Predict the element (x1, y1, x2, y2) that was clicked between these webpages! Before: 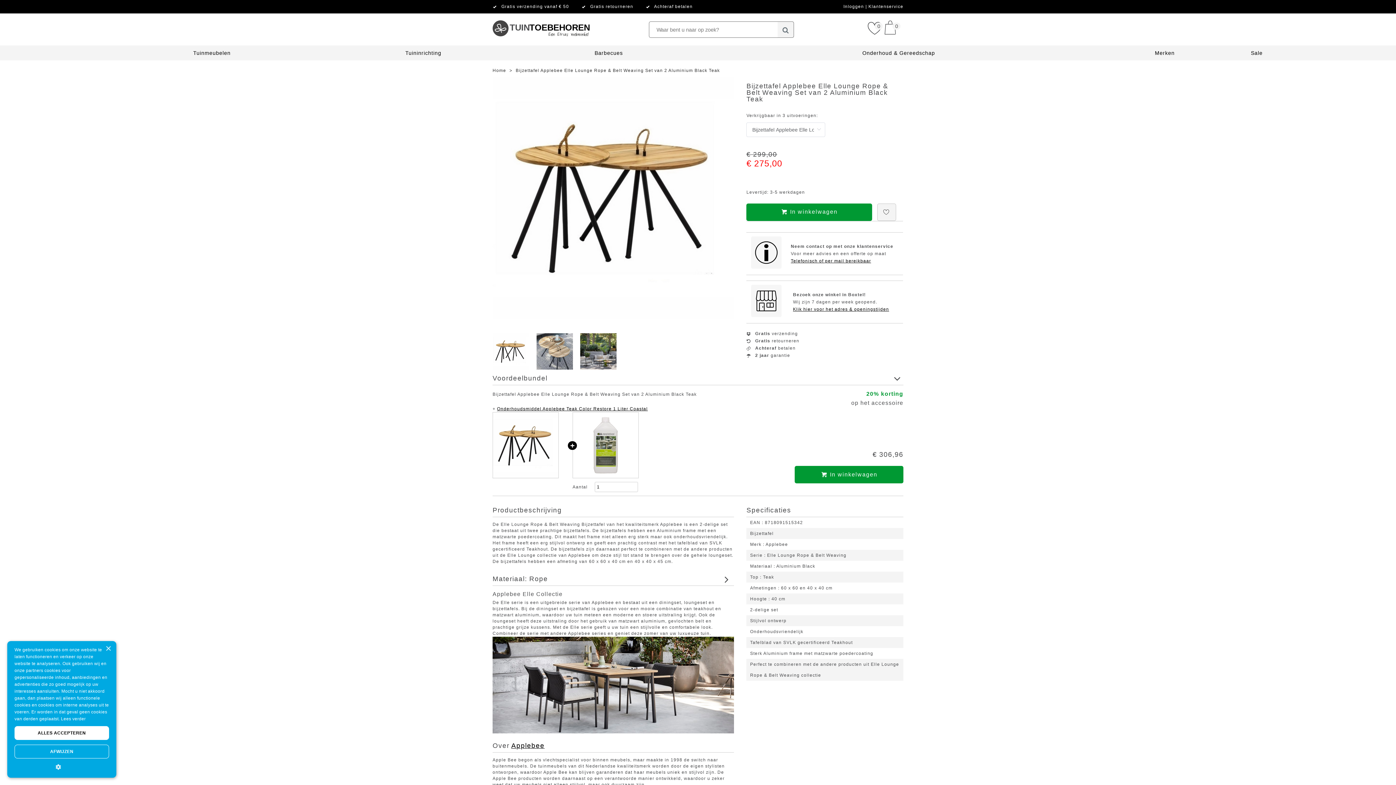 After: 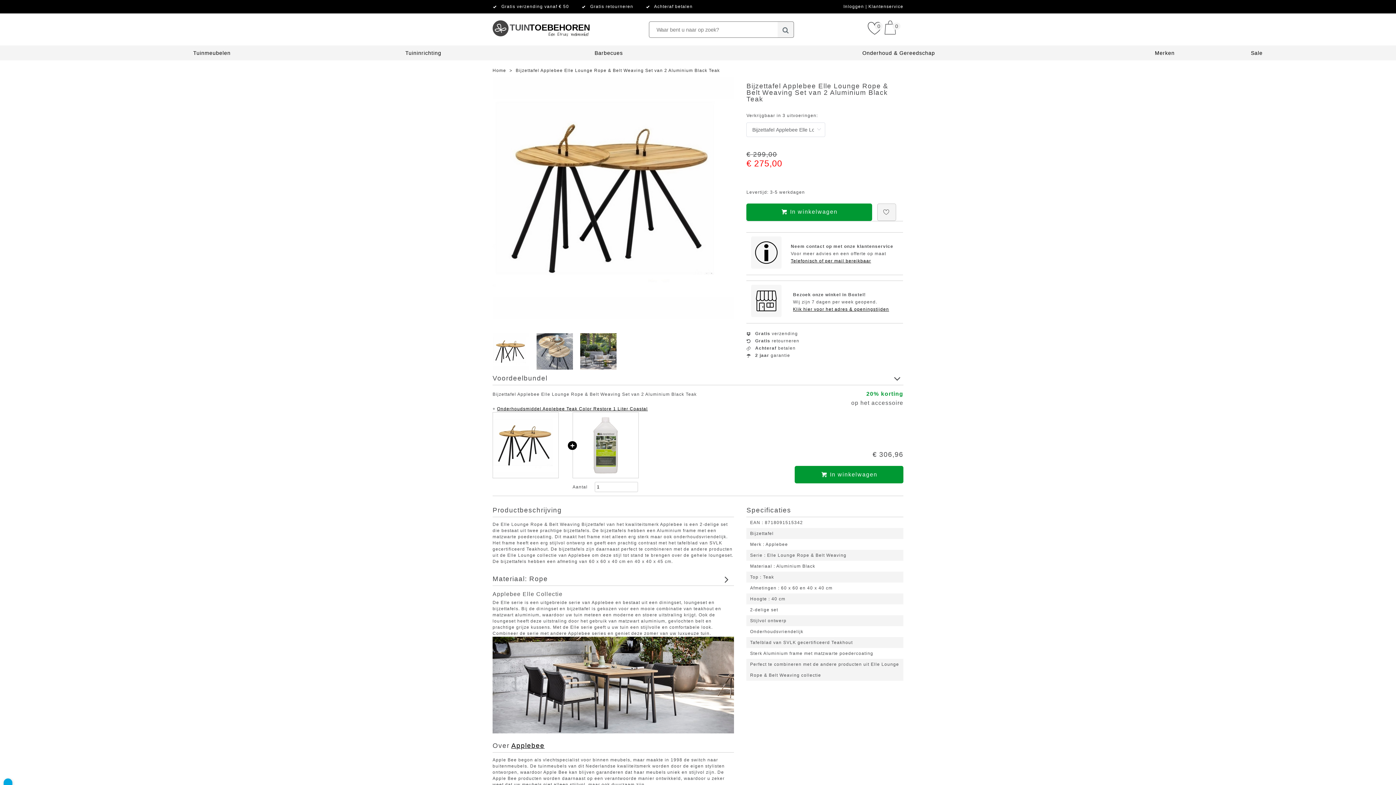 Action: label: Lees verder, opens a new window bbox: (60, 716, 85, 721)